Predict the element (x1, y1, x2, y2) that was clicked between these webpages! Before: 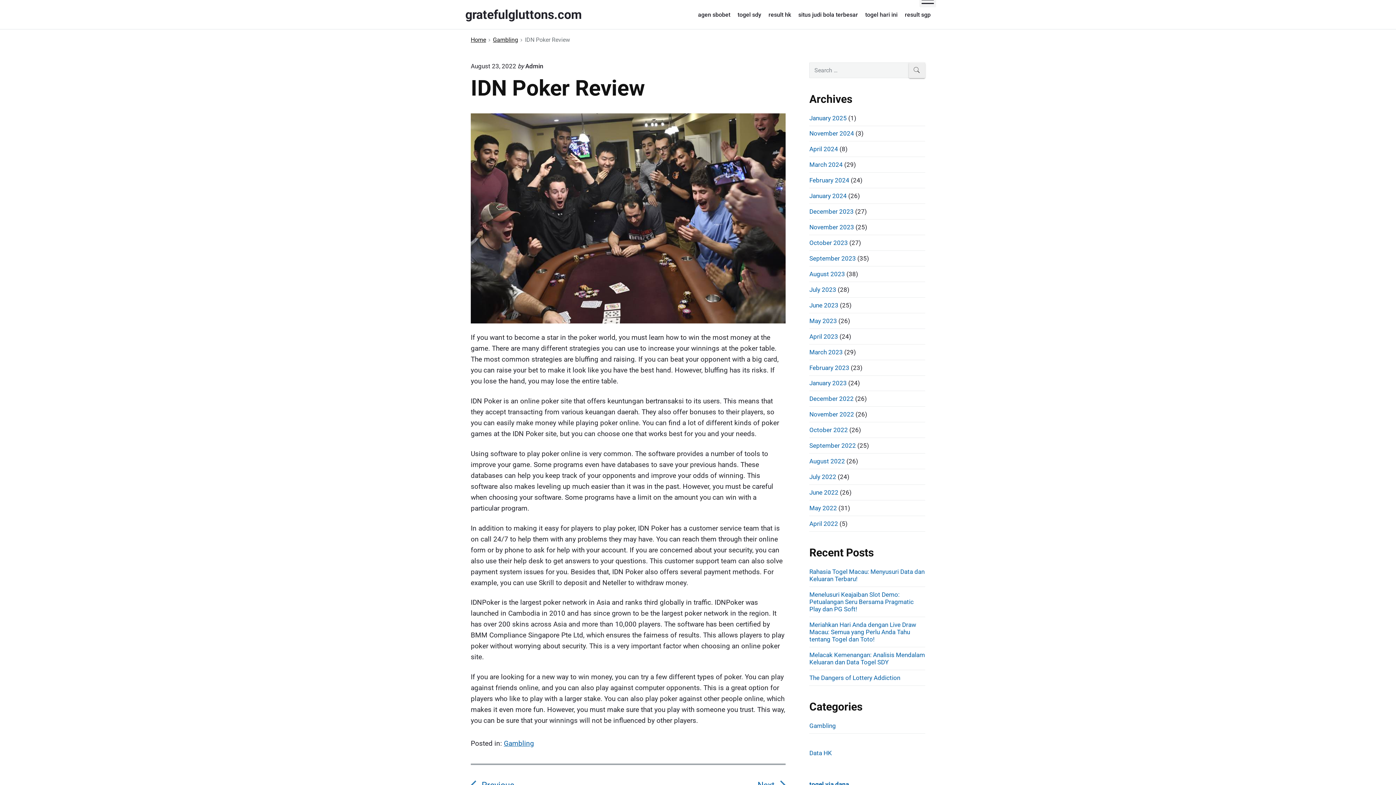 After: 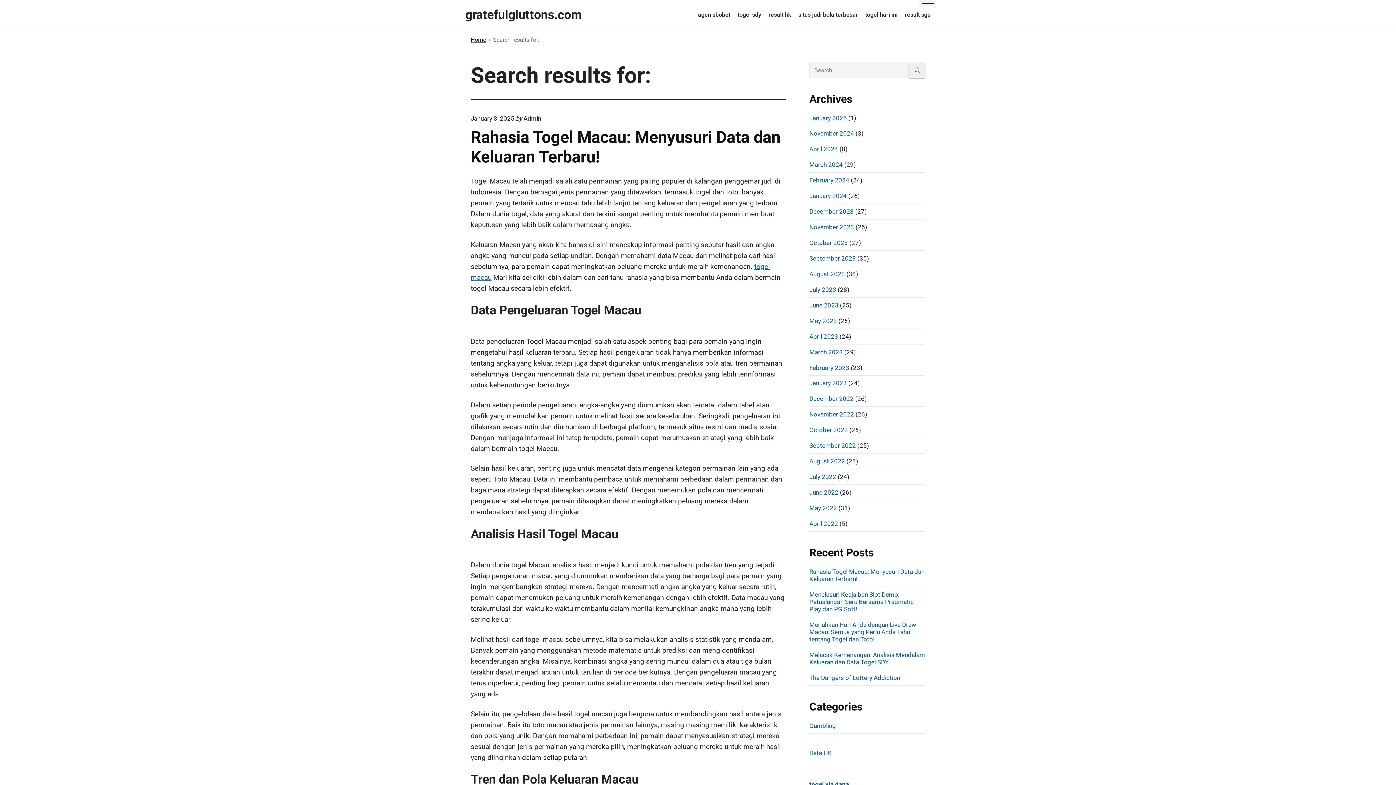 Action: bbox: (909, 62, 925, 78) label: SEARCH